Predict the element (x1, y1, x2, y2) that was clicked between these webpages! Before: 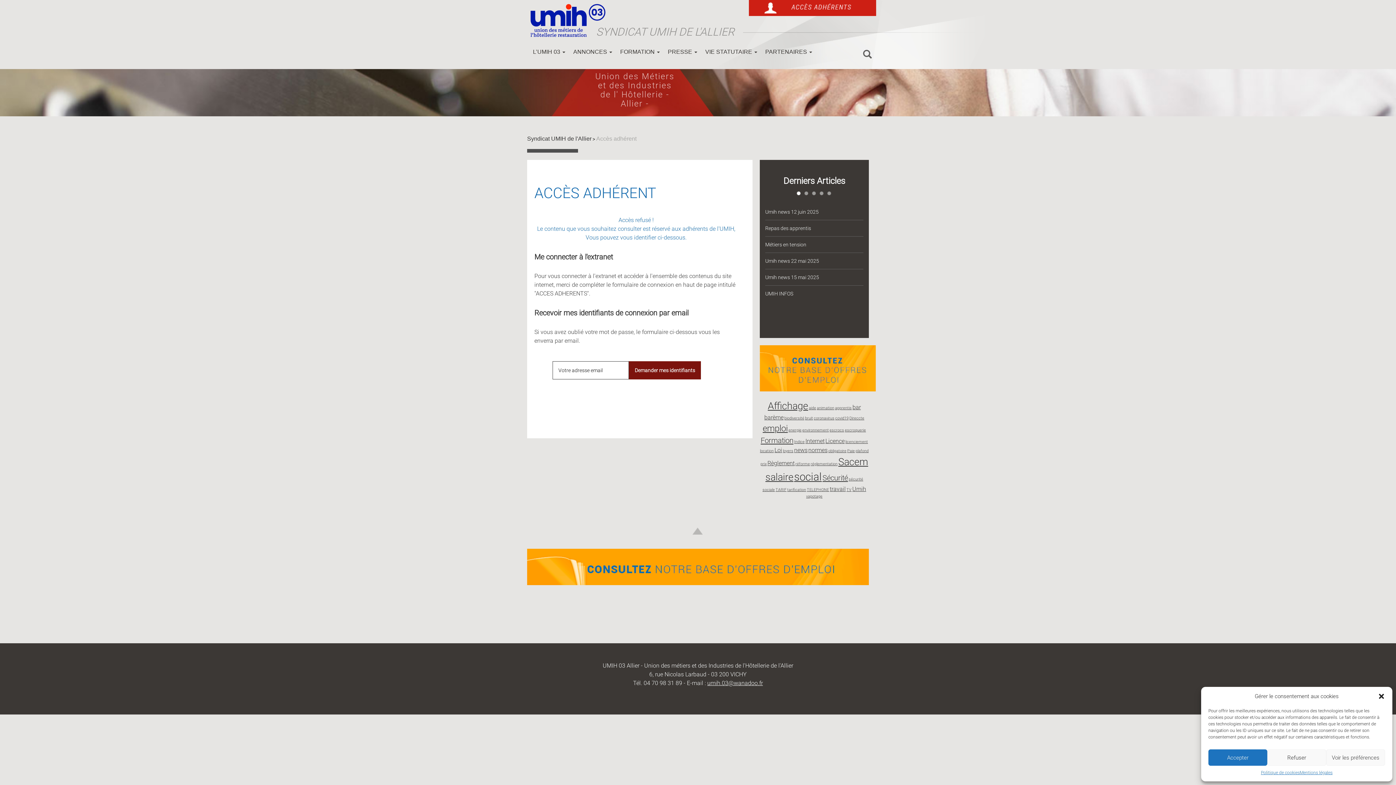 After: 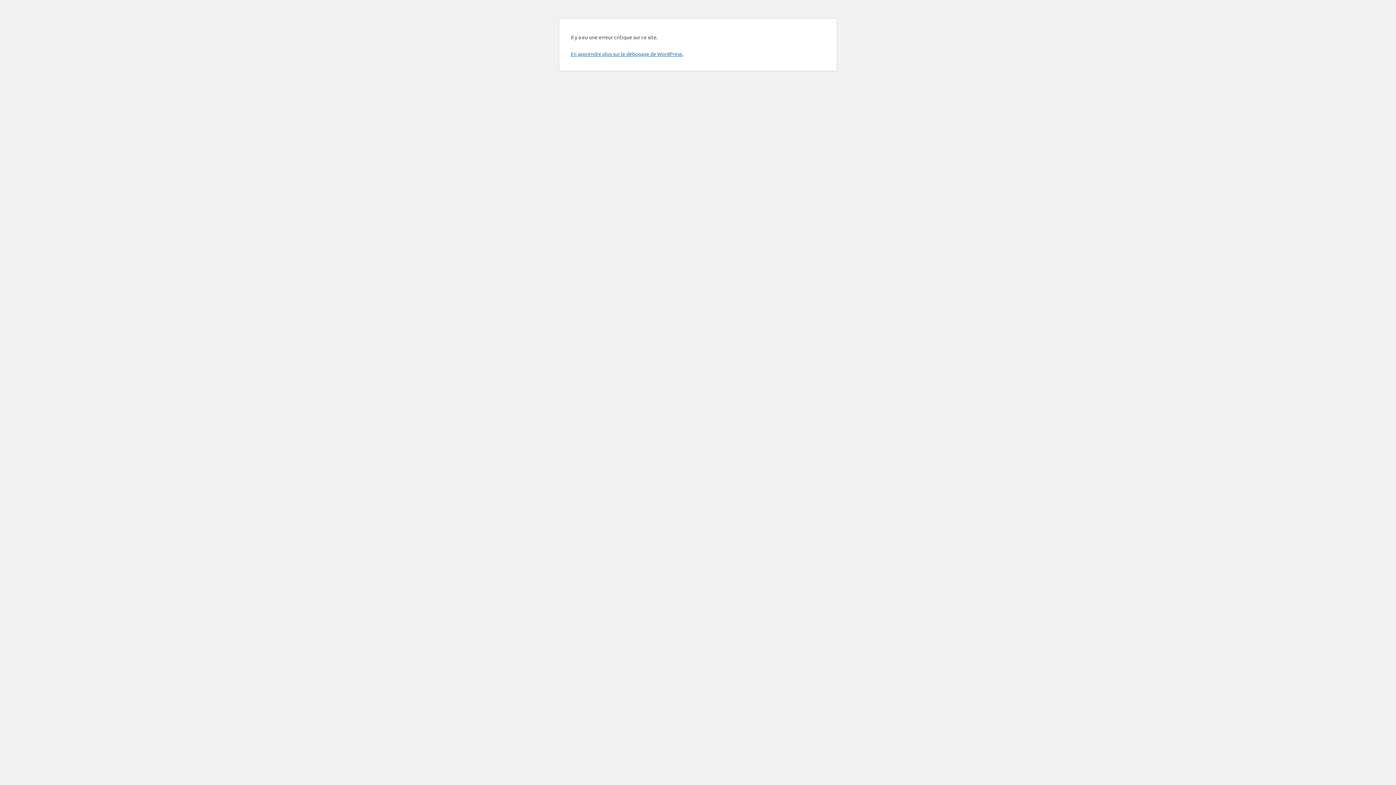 Action: bbox: (845, 428, 866, 432) label: escroquerie (2 éléments)